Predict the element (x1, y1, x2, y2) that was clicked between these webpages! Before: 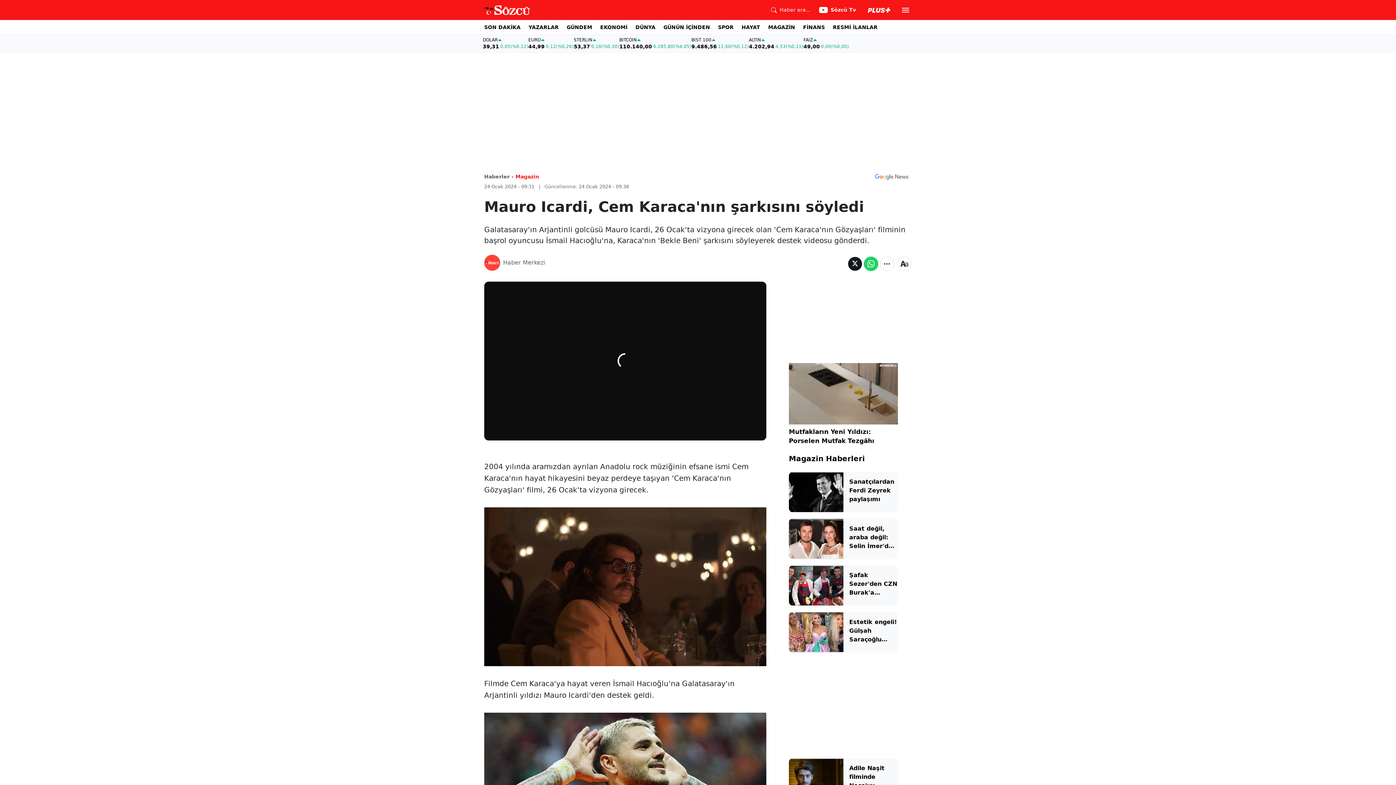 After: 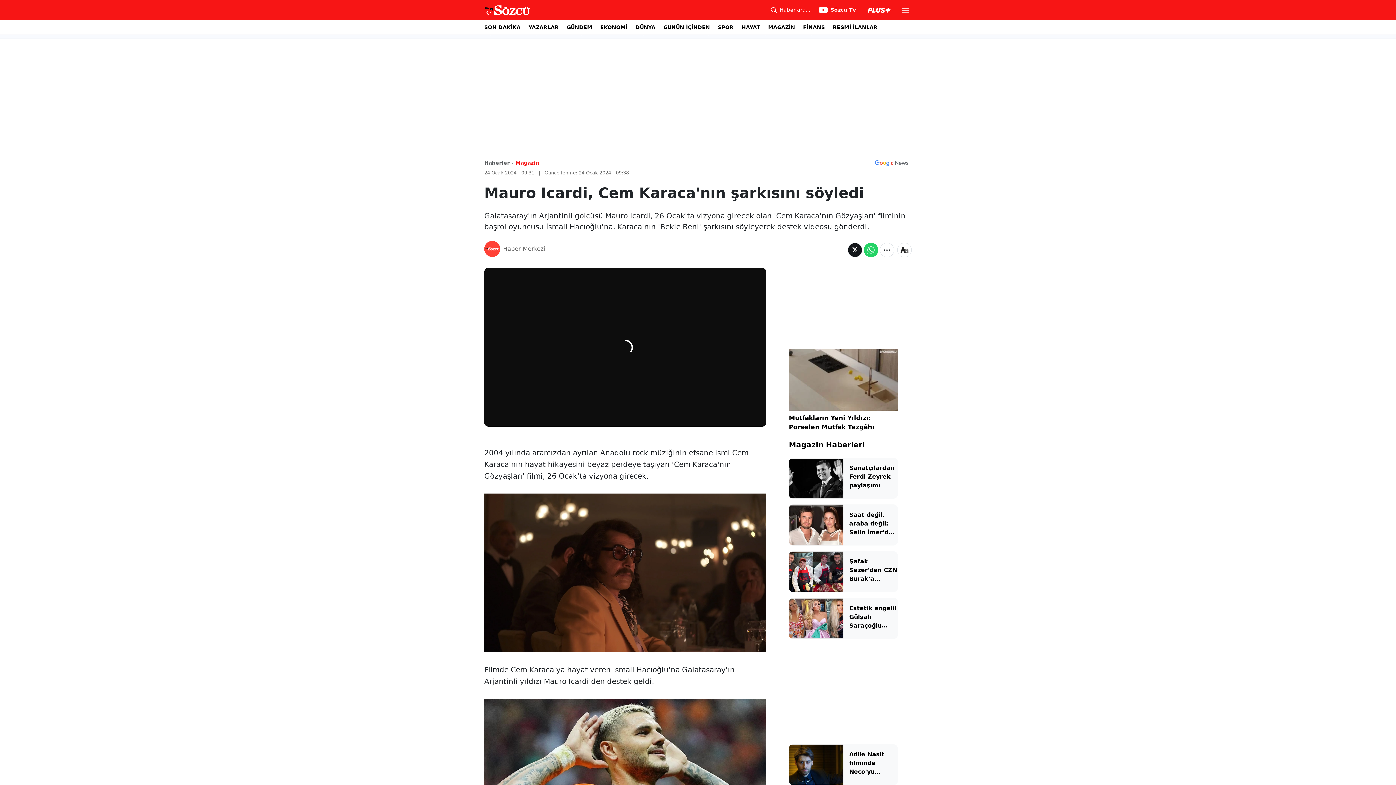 Action: bbox: (789, 758, 843, 799)